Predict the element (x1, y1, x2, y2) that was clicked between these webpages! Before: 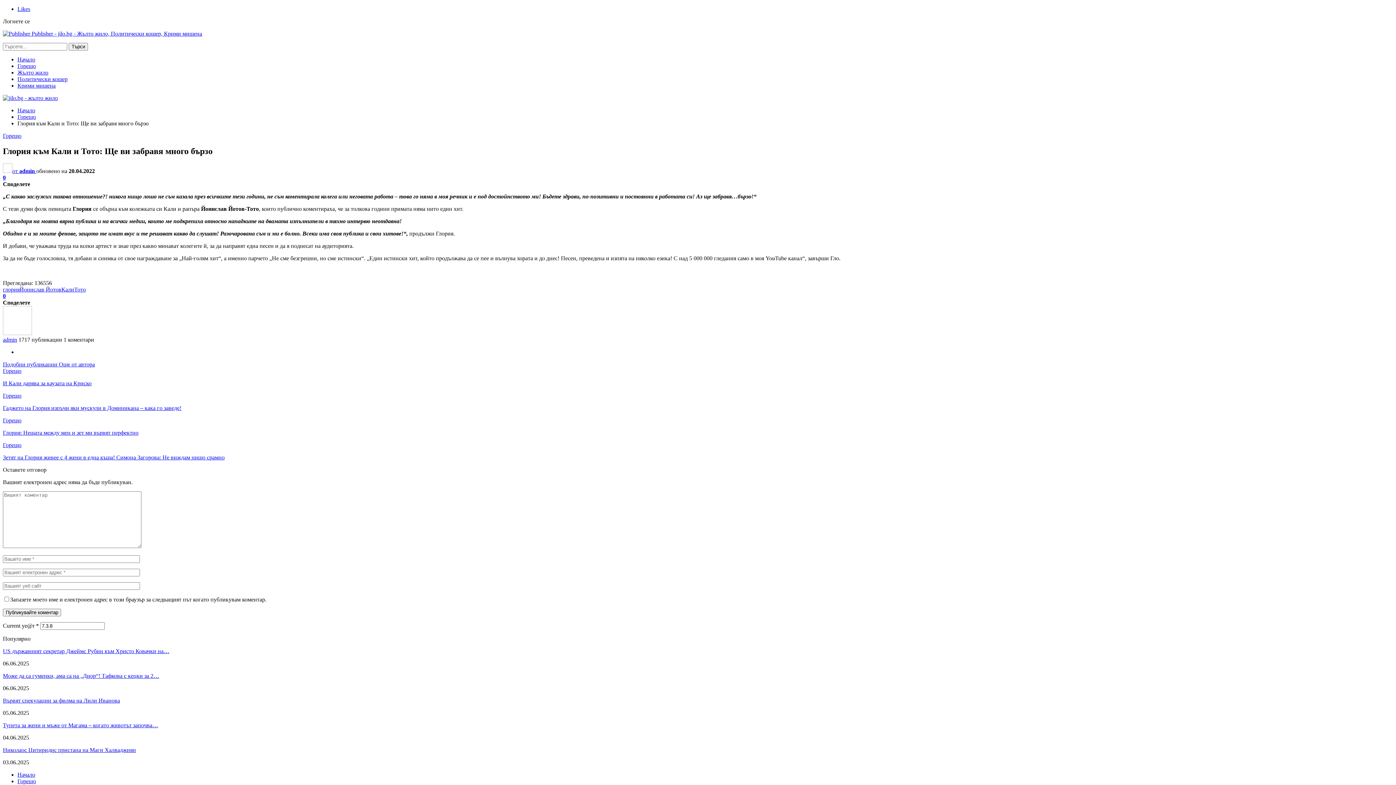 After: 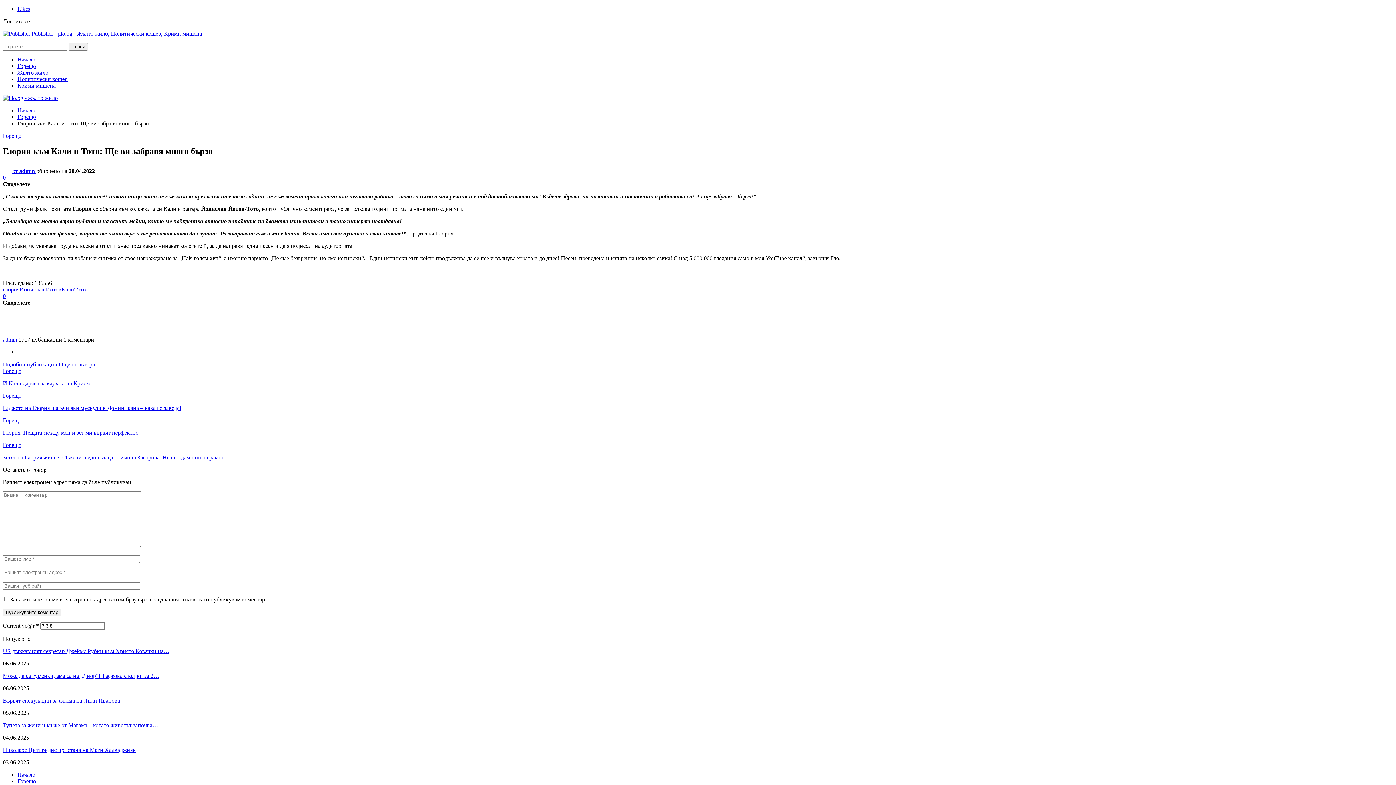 Action: bbox: (2, 18, 29, 24) label: Логнете се